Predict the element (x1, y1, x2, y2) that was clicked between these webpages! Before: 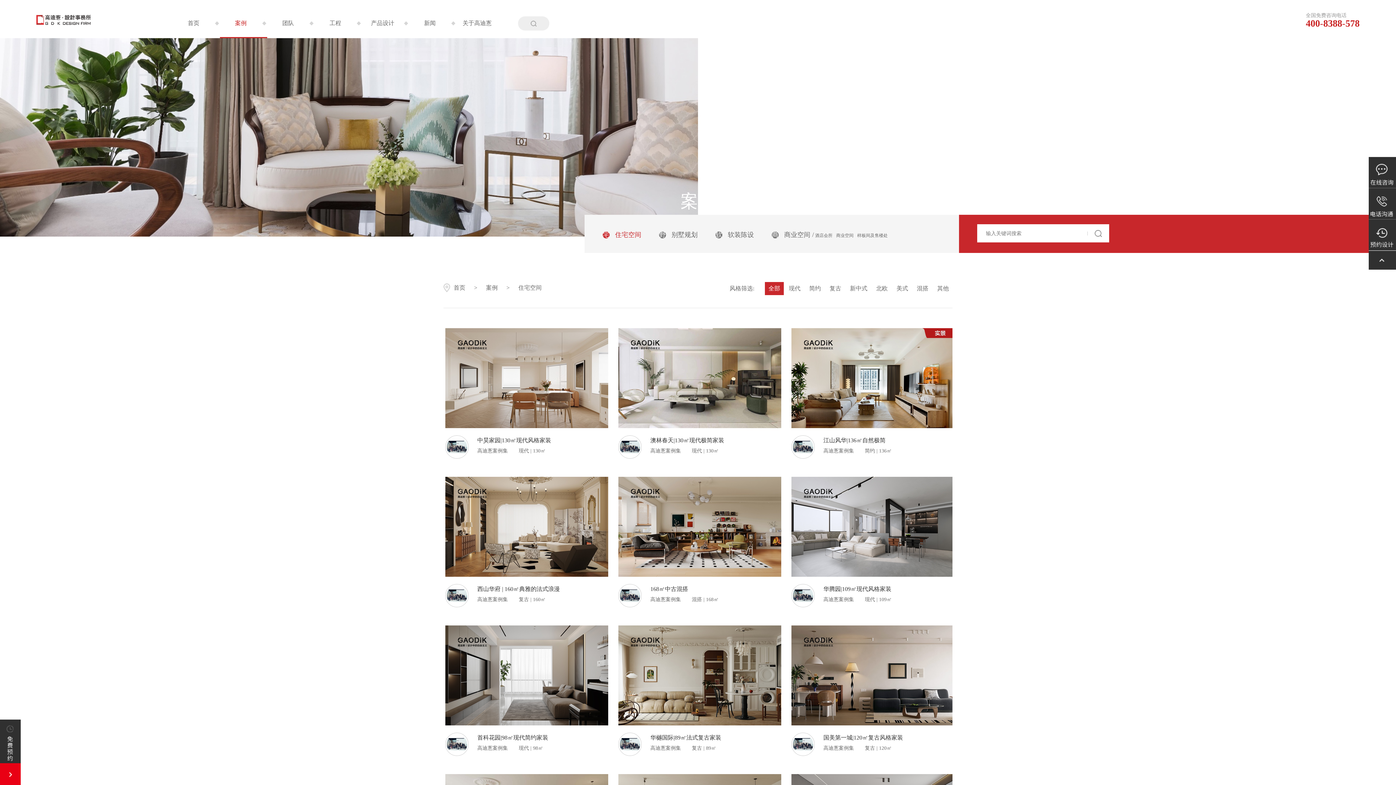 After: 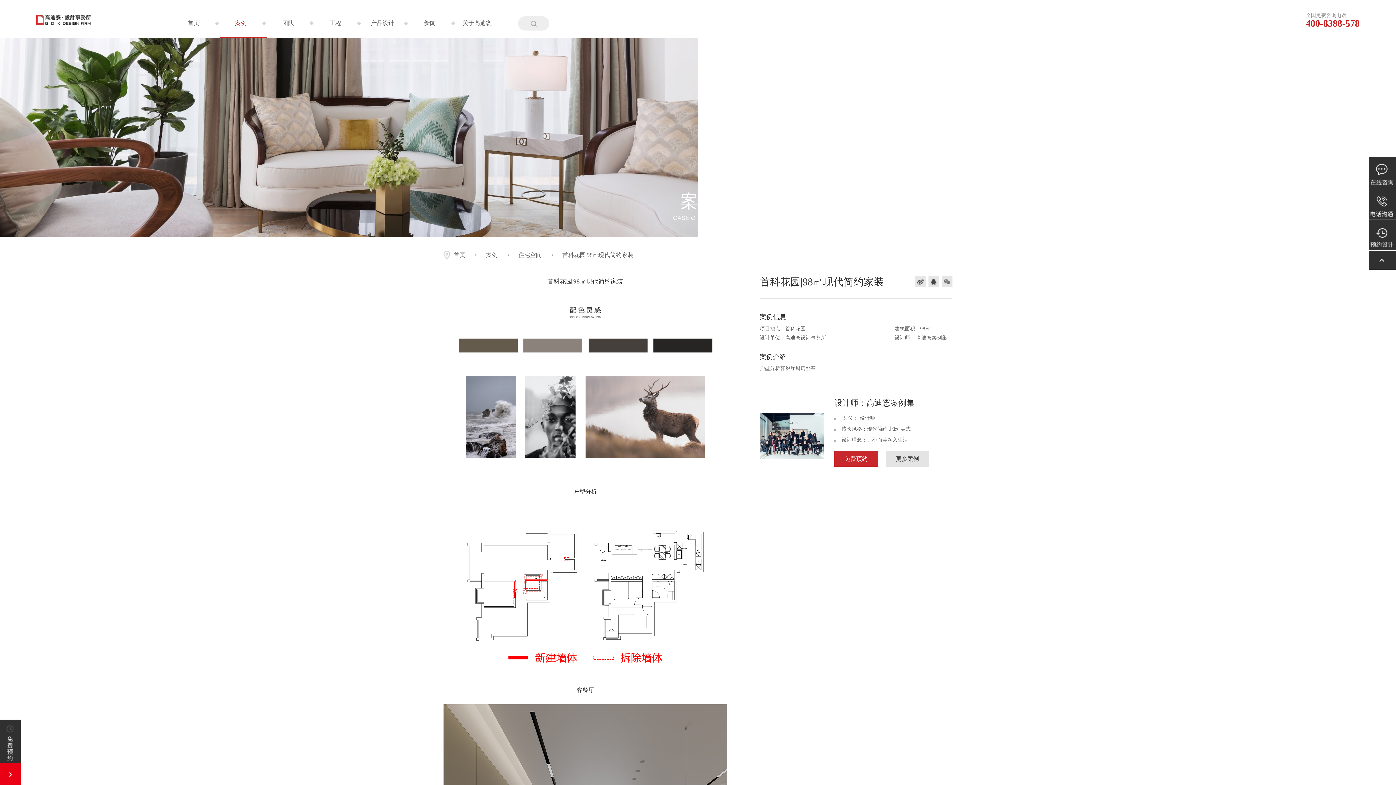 Action: bbox: (445, 733, 468, 756)